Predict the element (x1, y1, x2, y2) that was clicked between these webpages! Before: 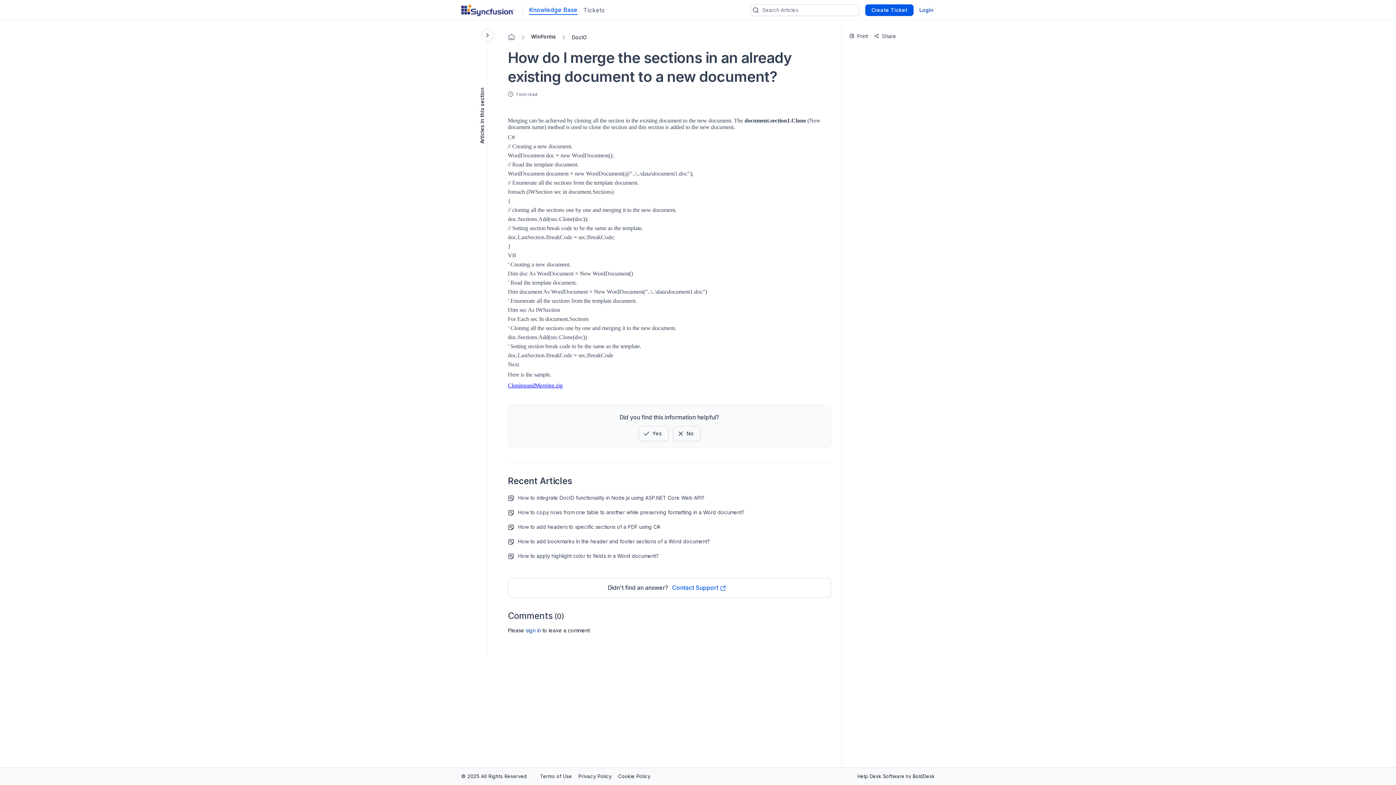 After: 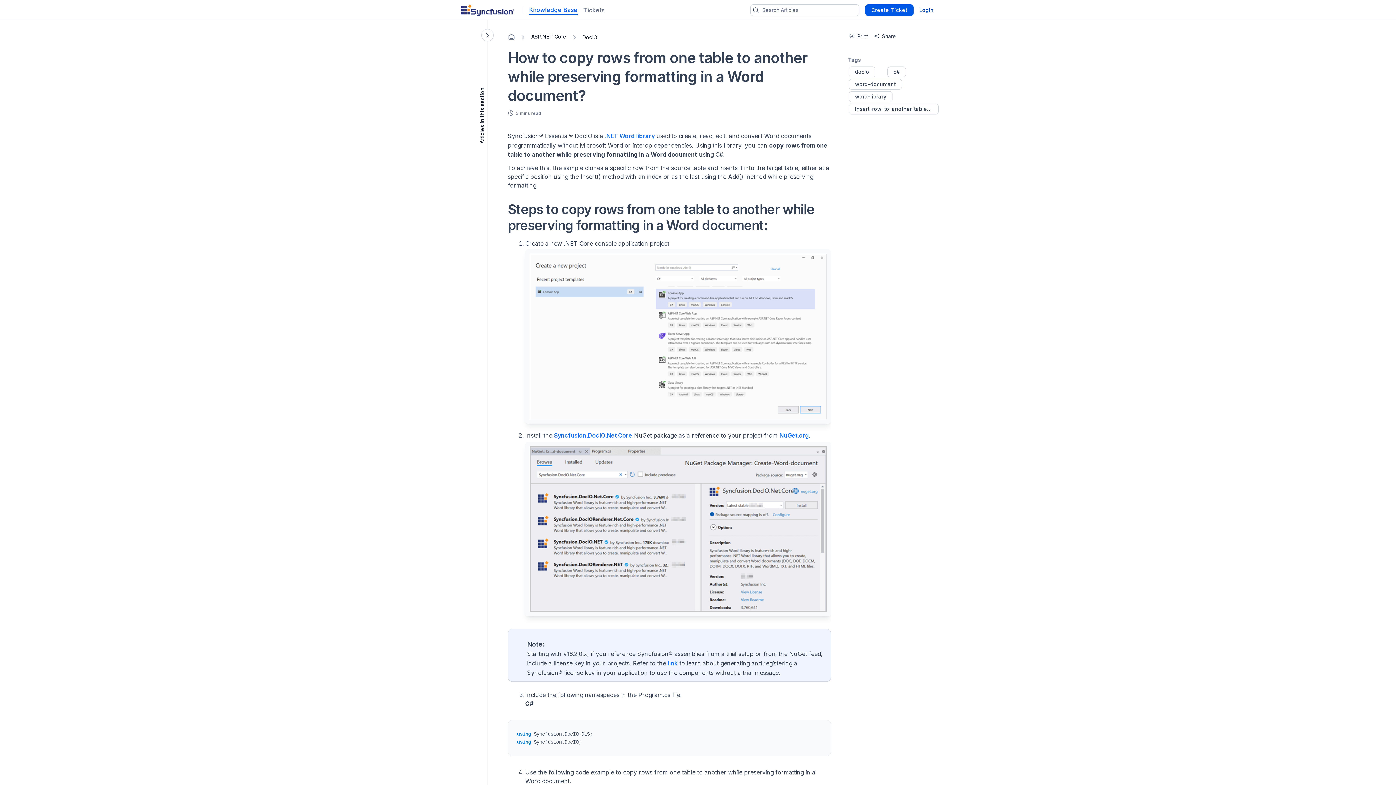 Action: bbox: (518, 508, 744, 516) label: How to copy rows from one table to another while preserving formatting in a Word document?